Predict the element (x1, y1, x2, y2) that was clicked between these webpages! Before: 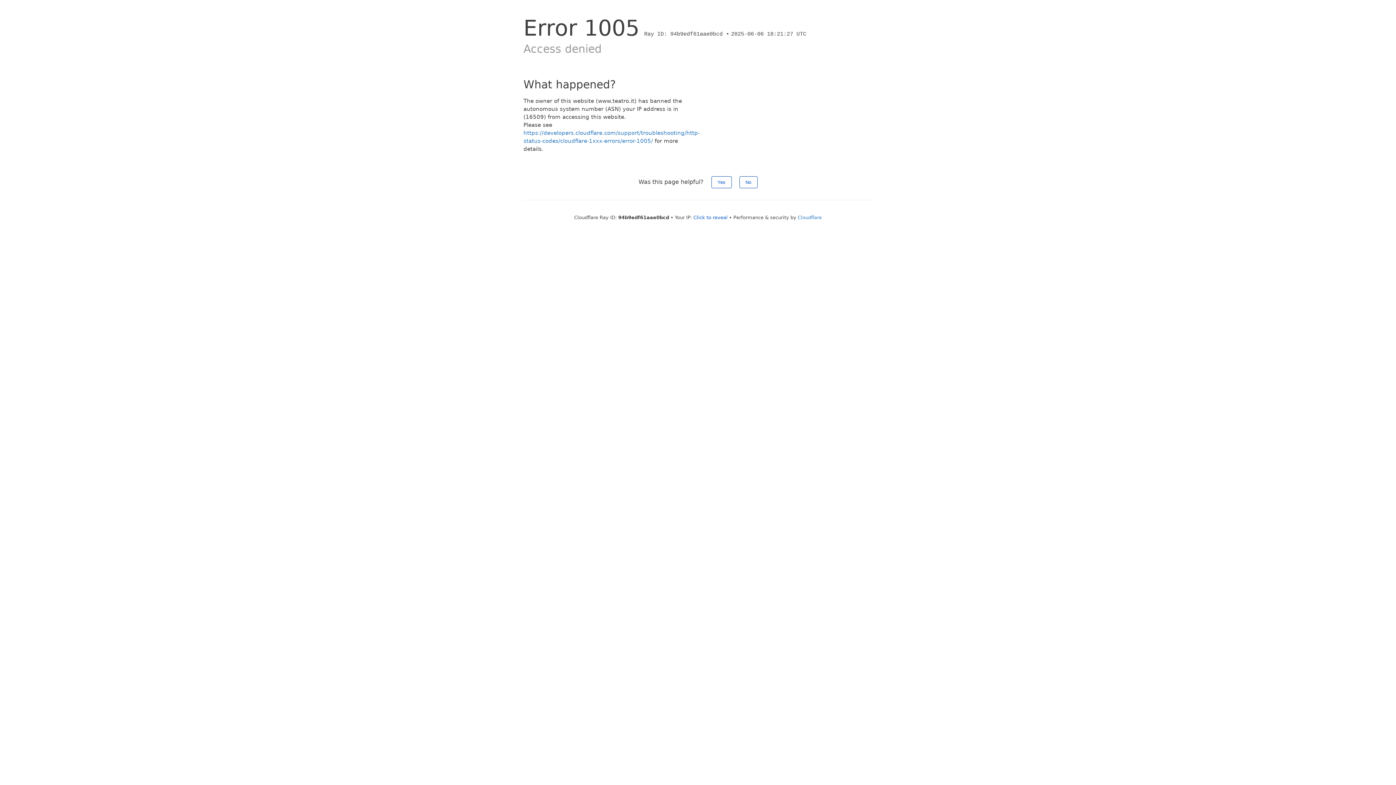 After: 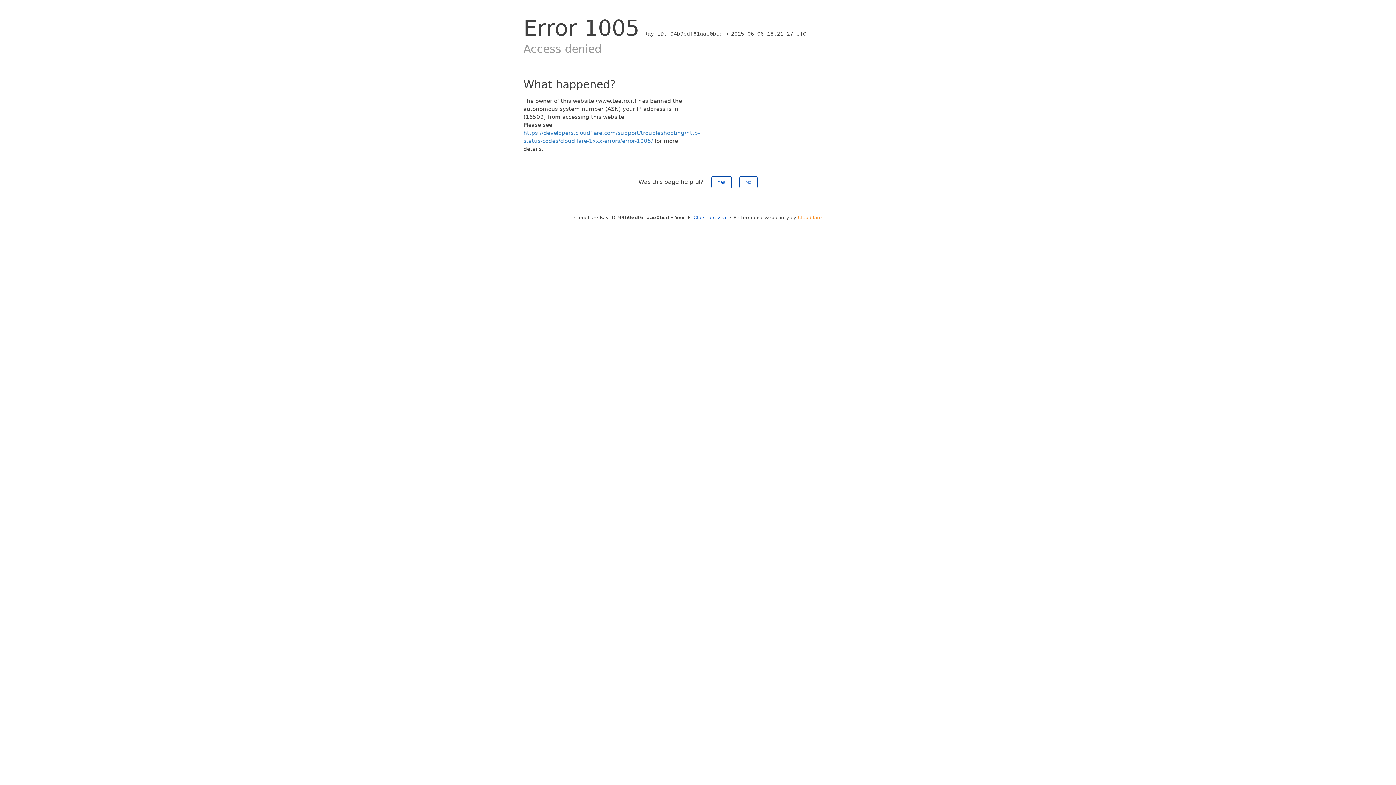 Action: label: Cloudflare bbox: (798, 214, 822, 220)